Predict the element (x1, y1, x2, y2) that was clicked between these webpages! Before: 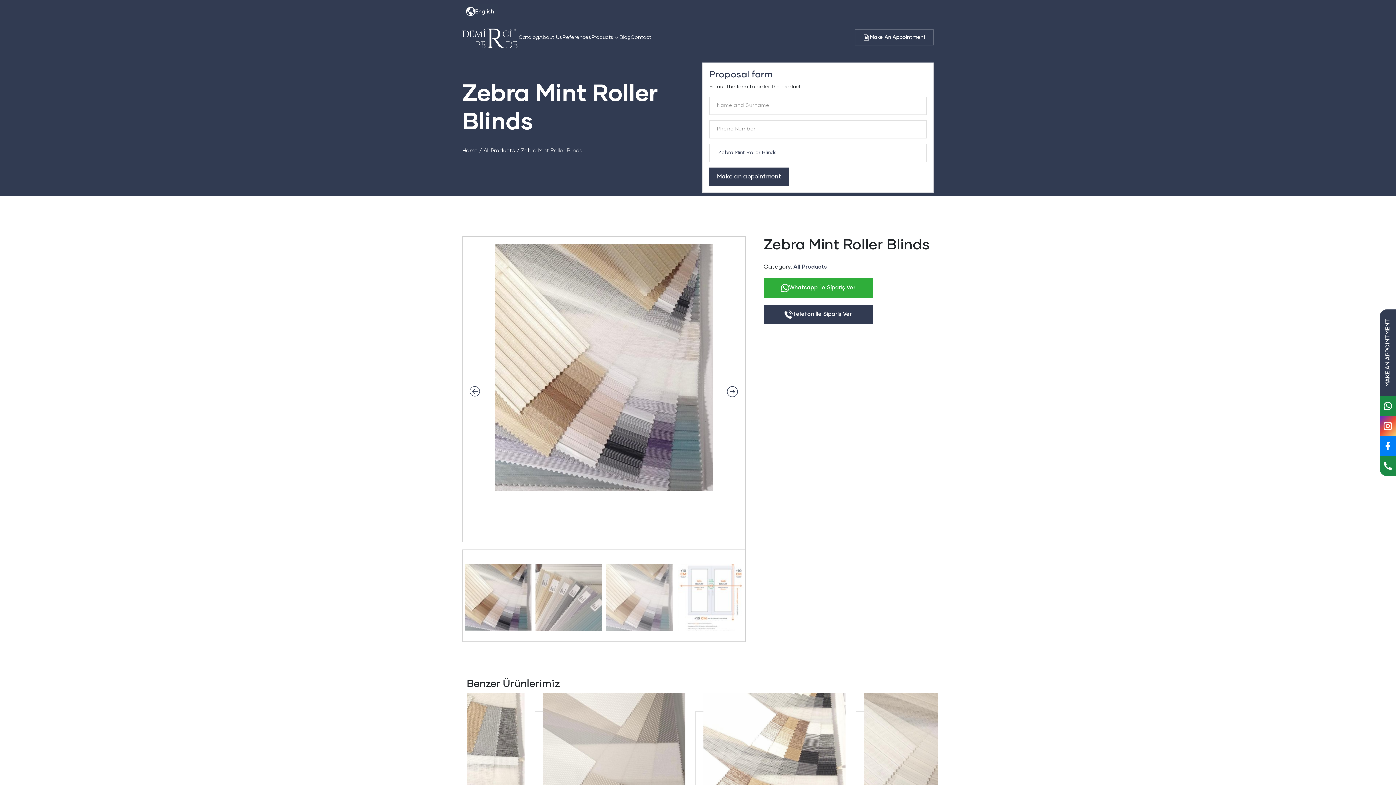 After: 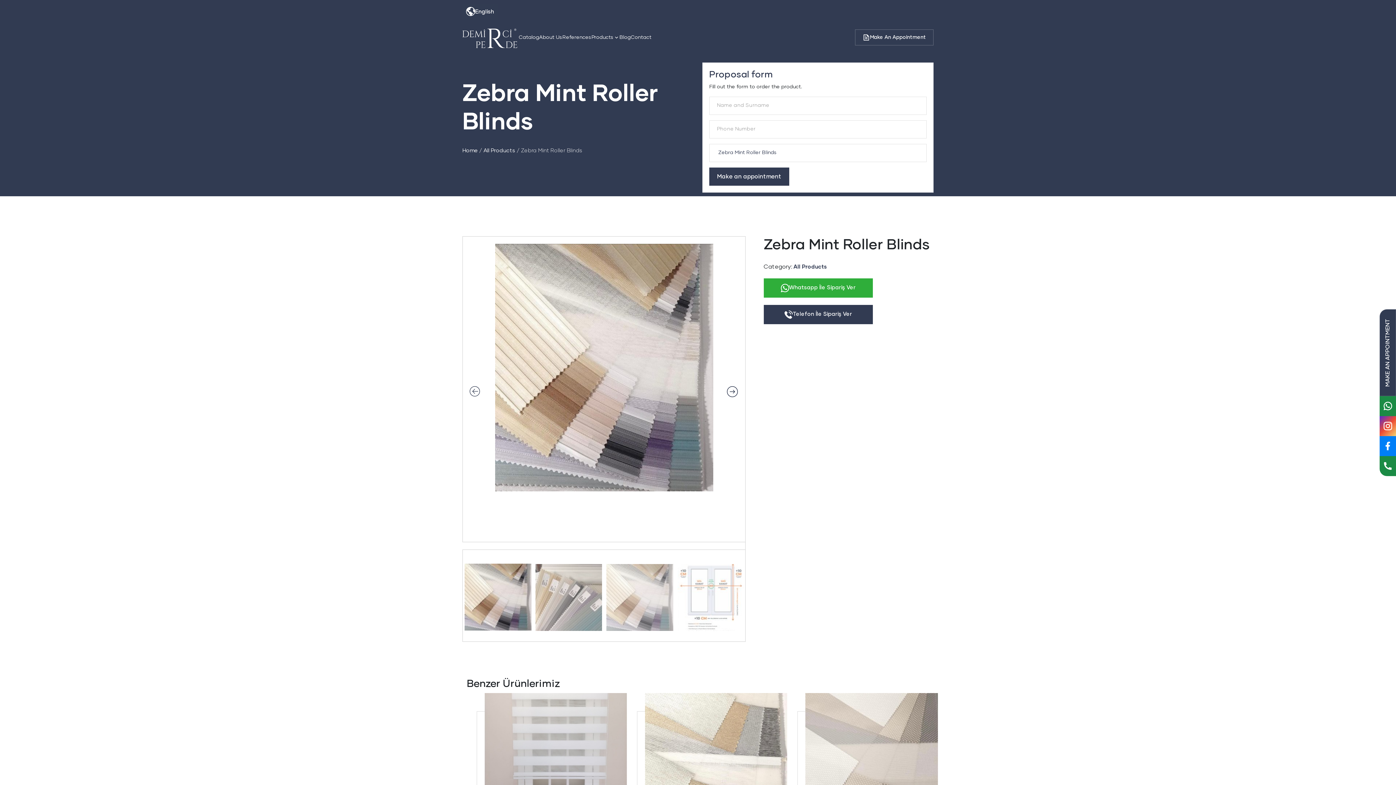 Action: bbox: (763, 278, 872, 297) label: Whatsapp İle Sipariş Ver